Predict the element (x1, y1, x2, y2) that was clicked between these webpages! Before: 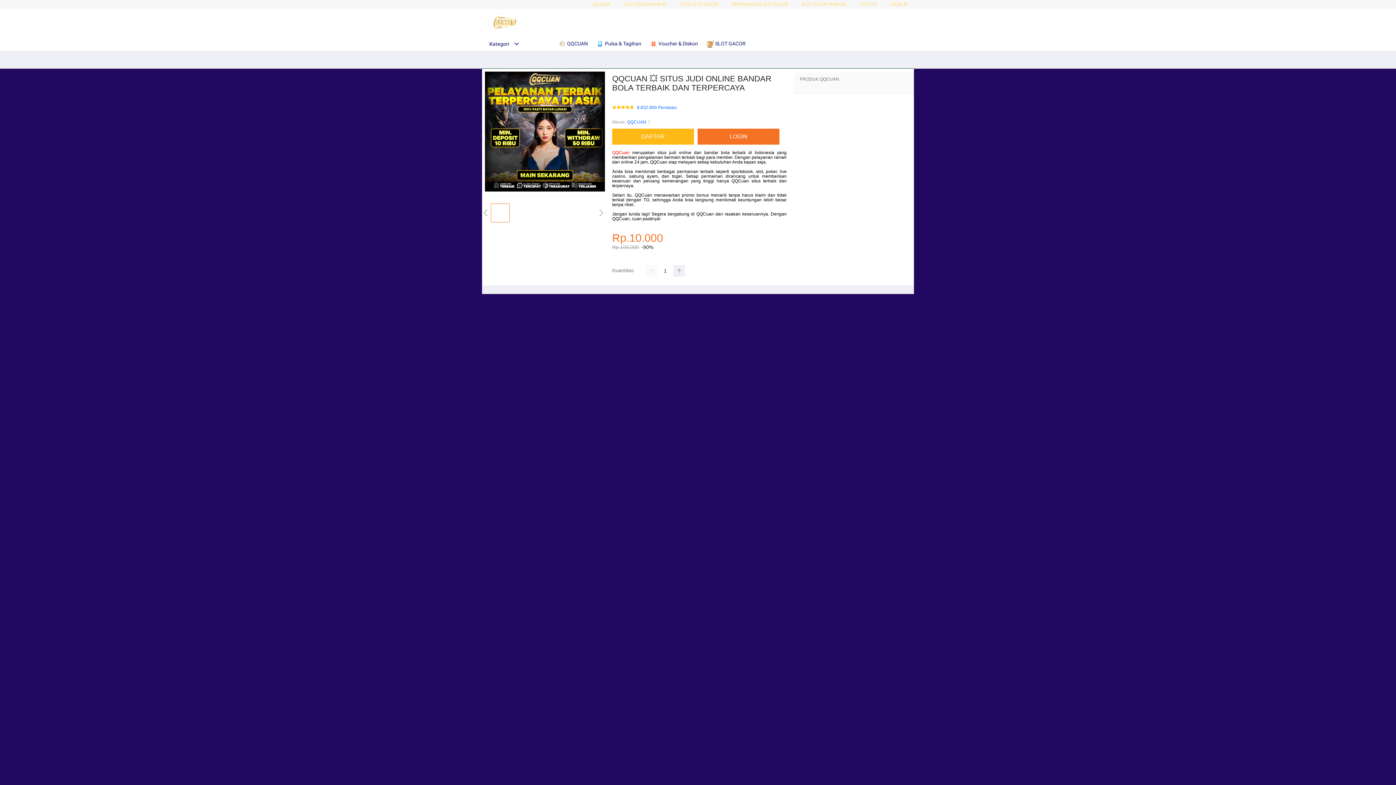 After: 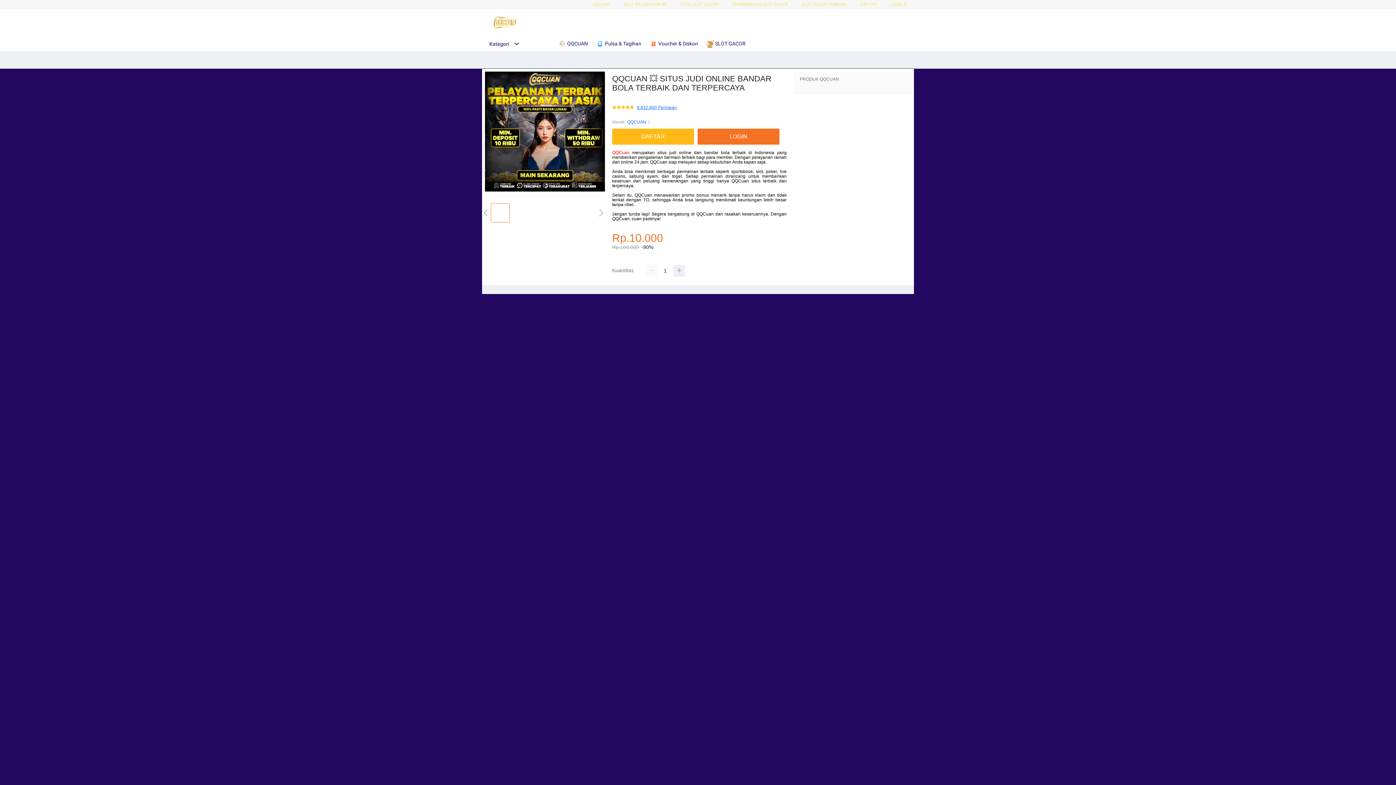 Action: label: 8.832.900 Penilaian bbox: (637, 105, 677, 110)